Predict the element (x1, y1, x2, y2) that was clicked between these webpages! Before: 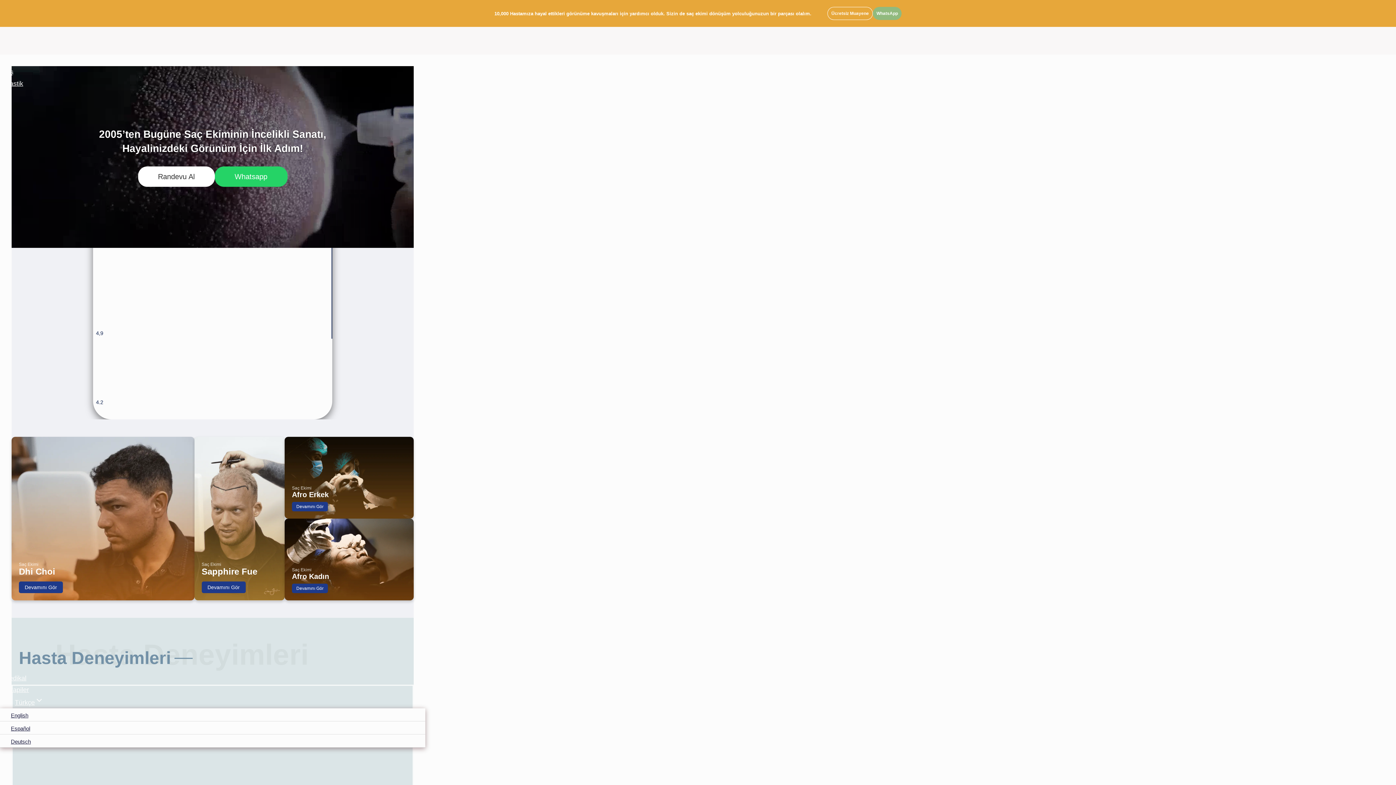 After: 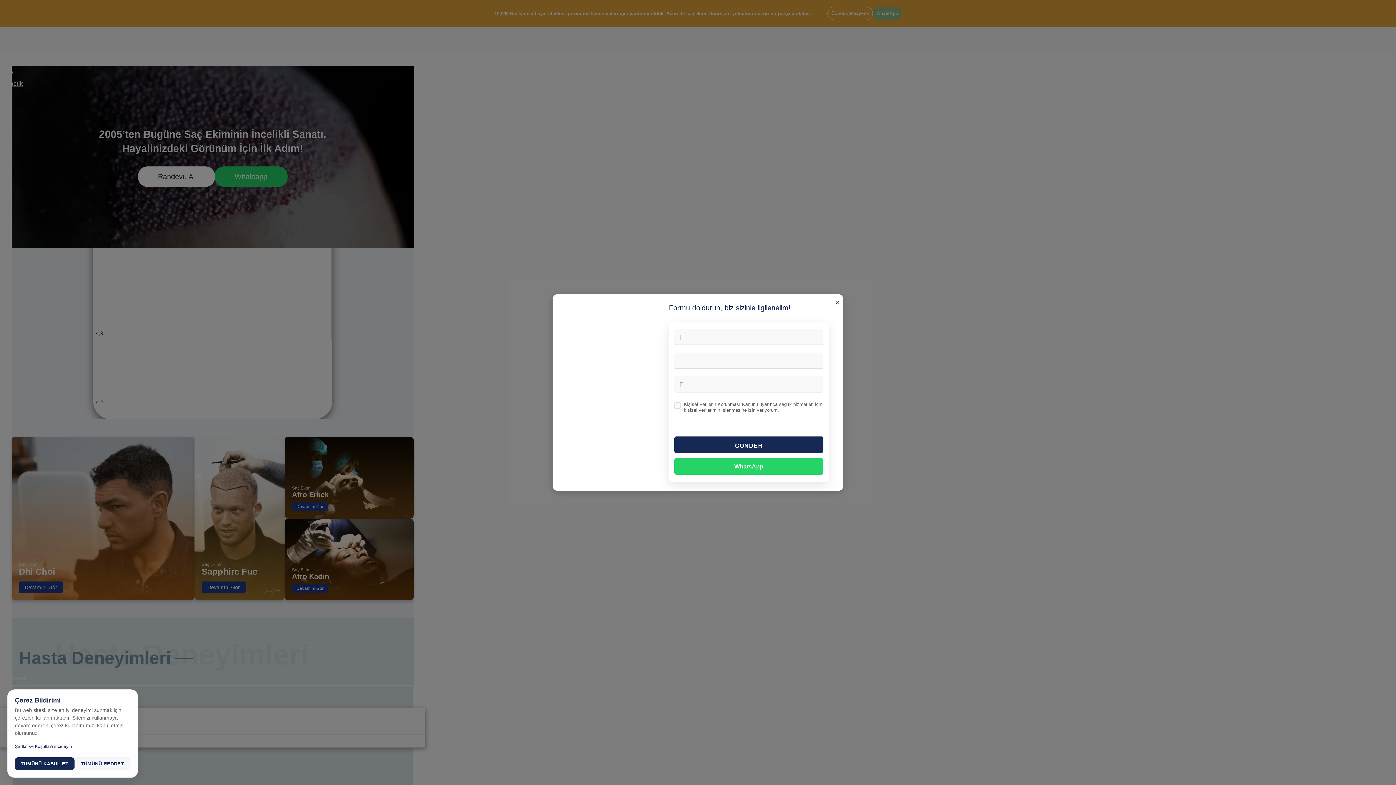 Action: label: Ücretsiz Muayene bbox: (827, 6, 873, 20)